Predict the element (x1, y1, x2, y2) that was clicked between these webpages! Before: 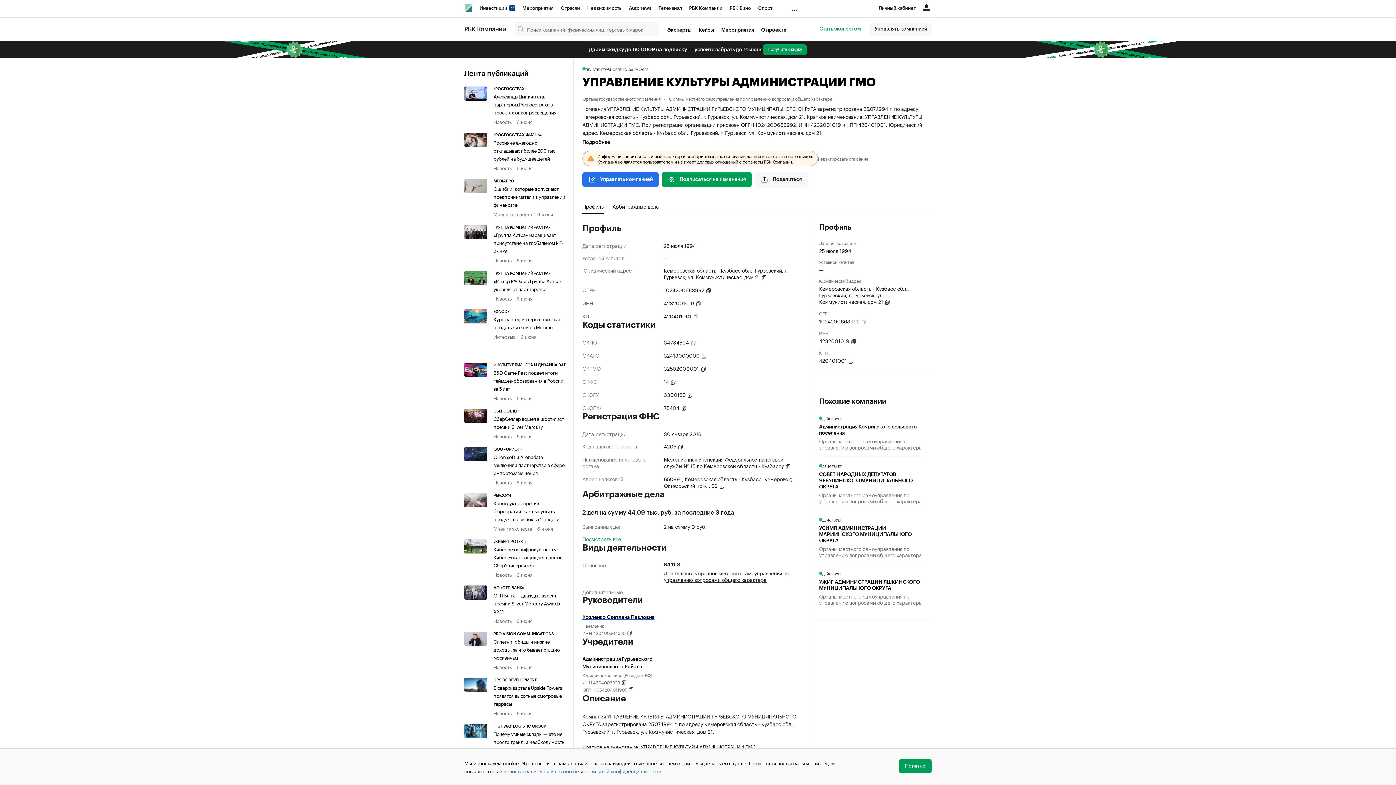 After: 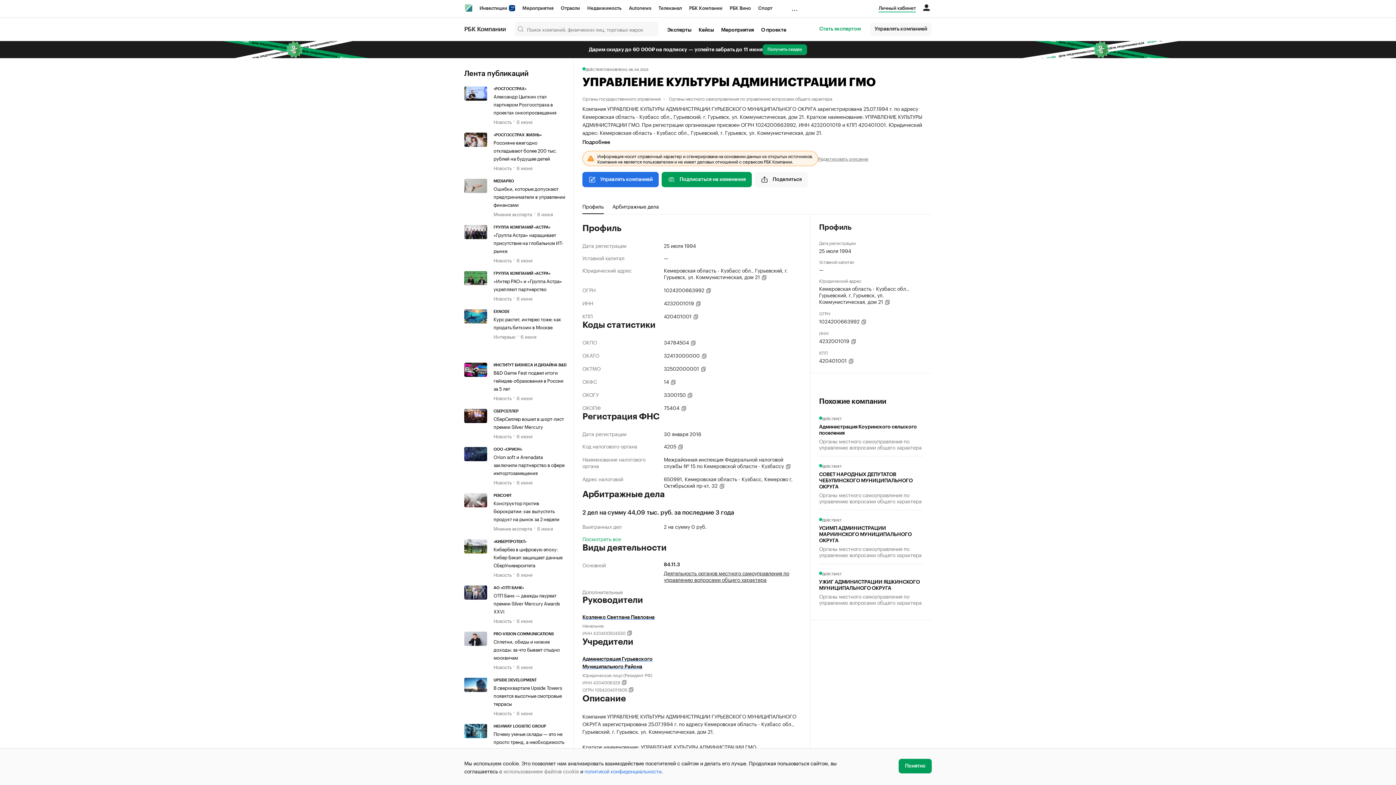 Action: bbox: (503, 767, 579, 775) label: использованием файлов cookie